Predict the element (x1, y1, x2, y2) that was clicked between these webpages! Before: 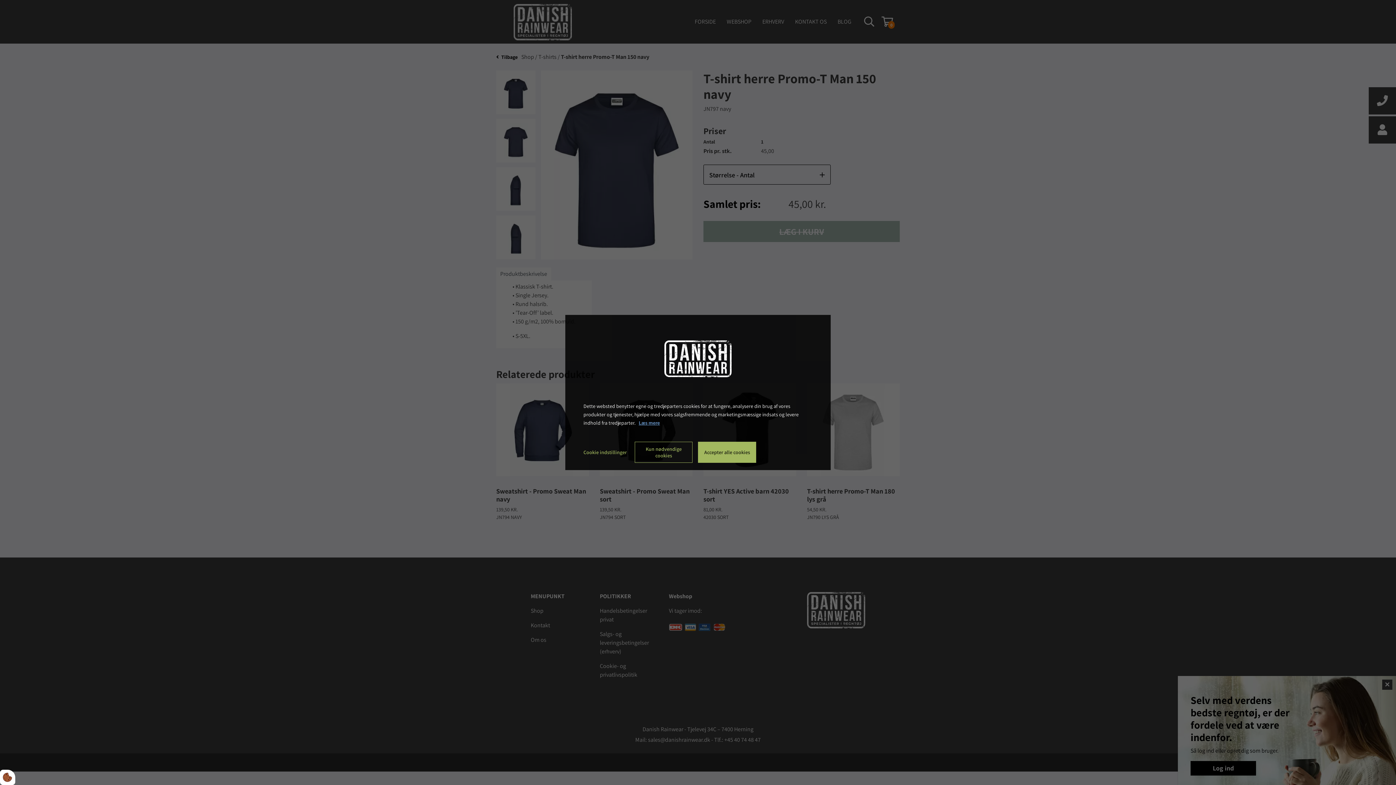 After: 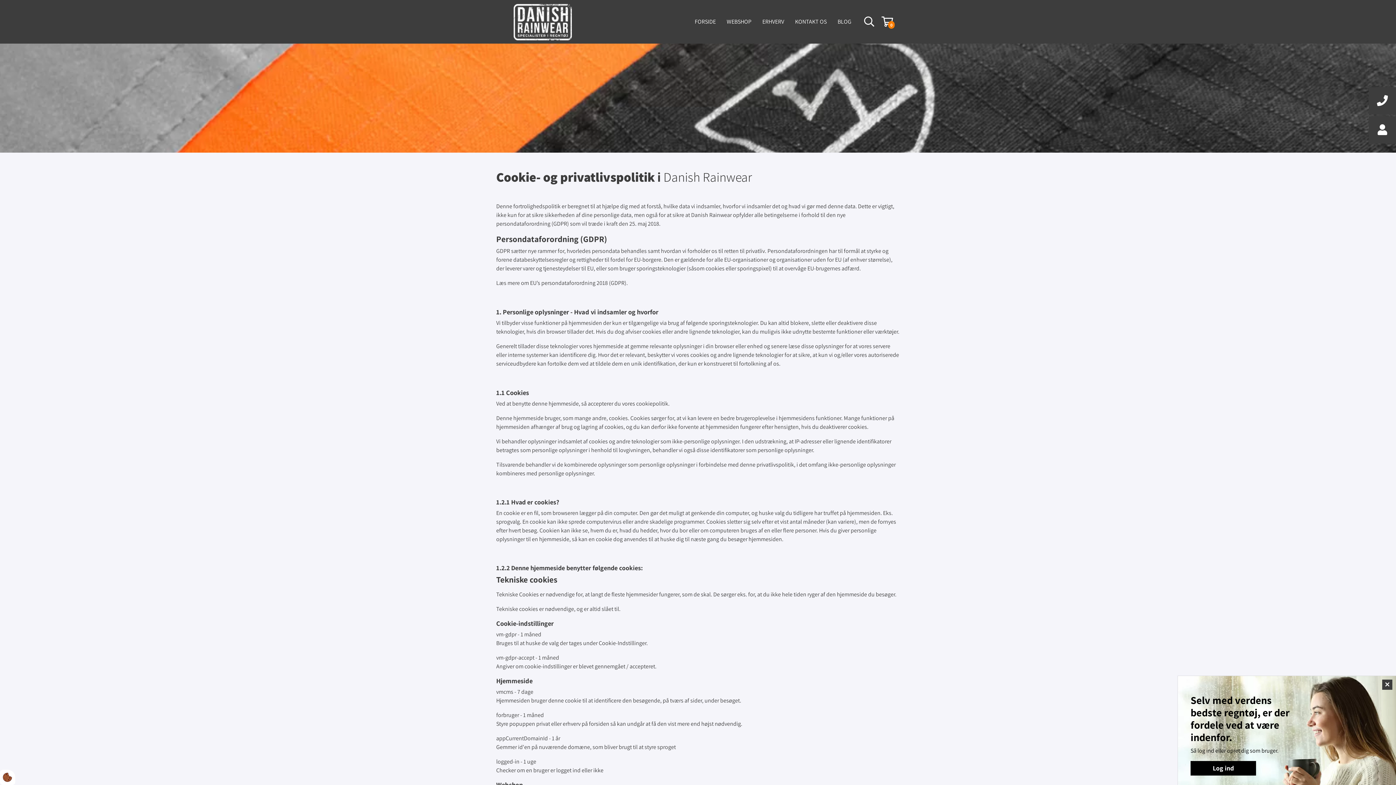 Action: label: Læs mere bbox: (638, 419, 660, 427)